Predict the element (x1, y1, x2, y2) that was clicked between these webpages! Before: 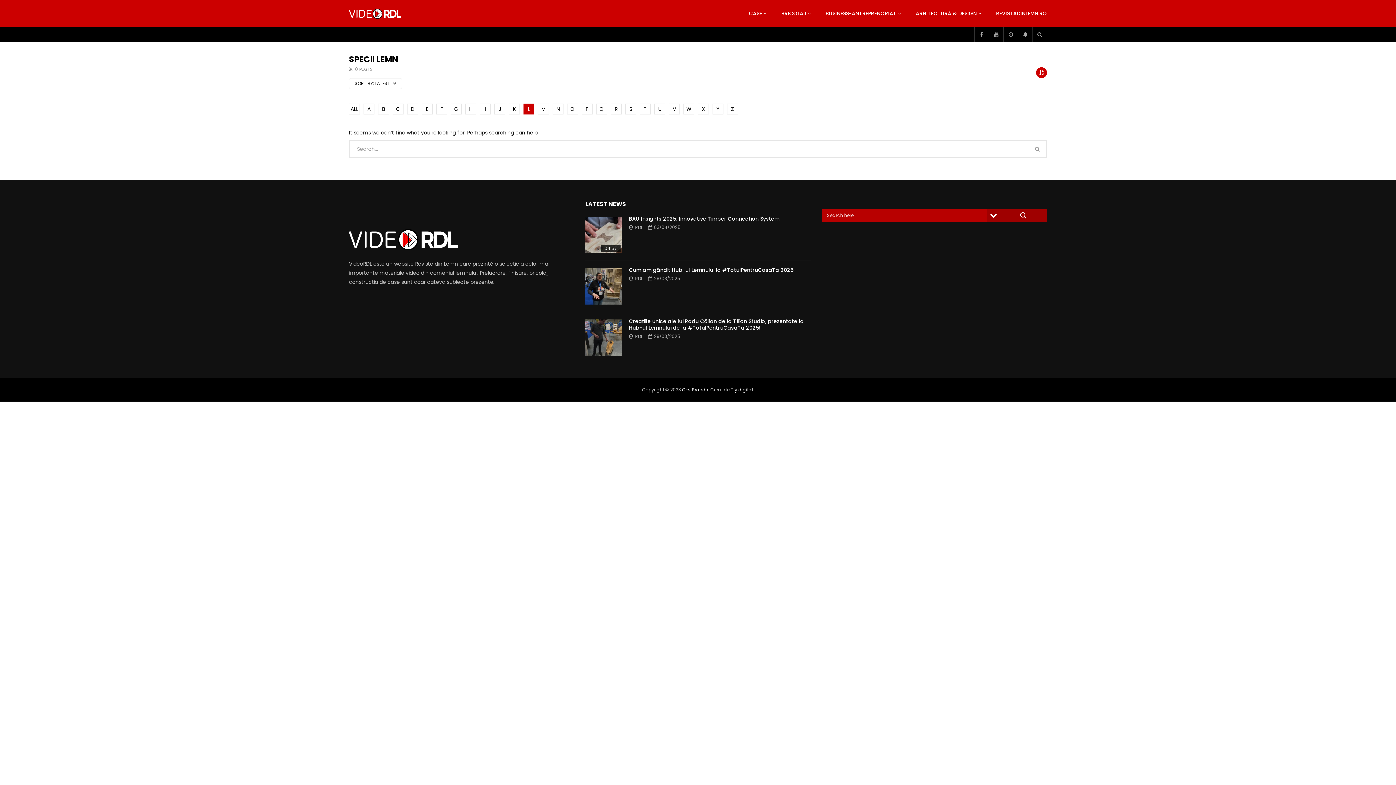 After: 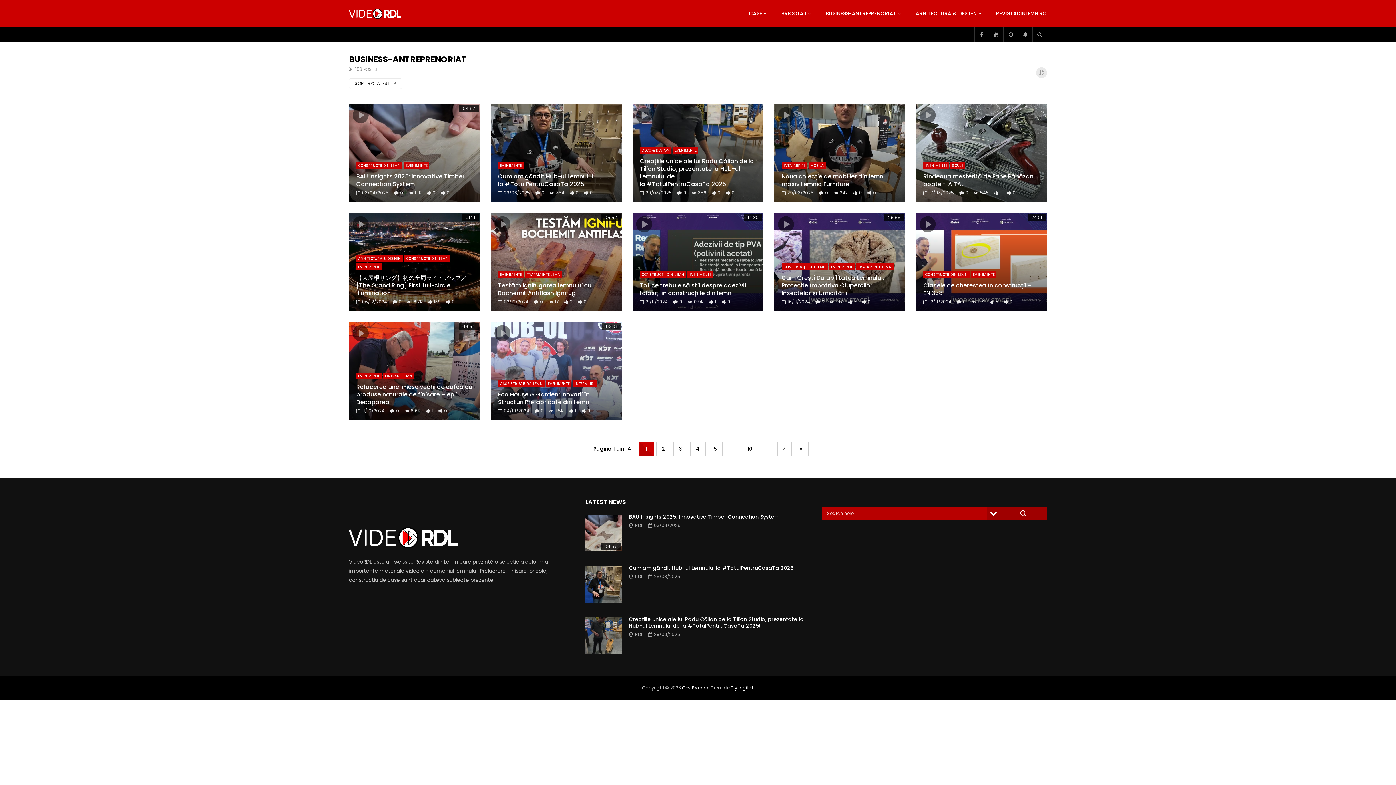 Action: label: BUSINESS-ANTREPRENORIAT bbox: (818, 0, 908, 27)